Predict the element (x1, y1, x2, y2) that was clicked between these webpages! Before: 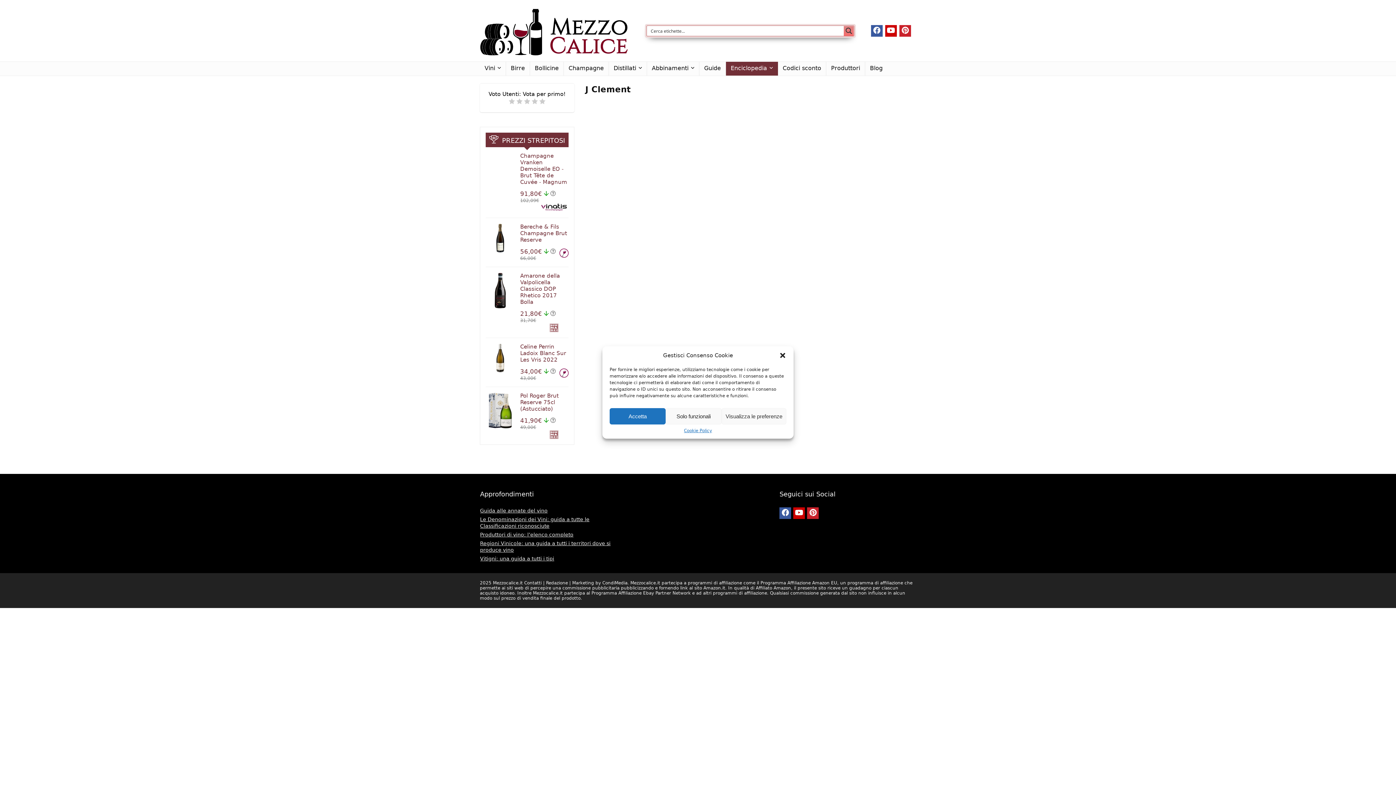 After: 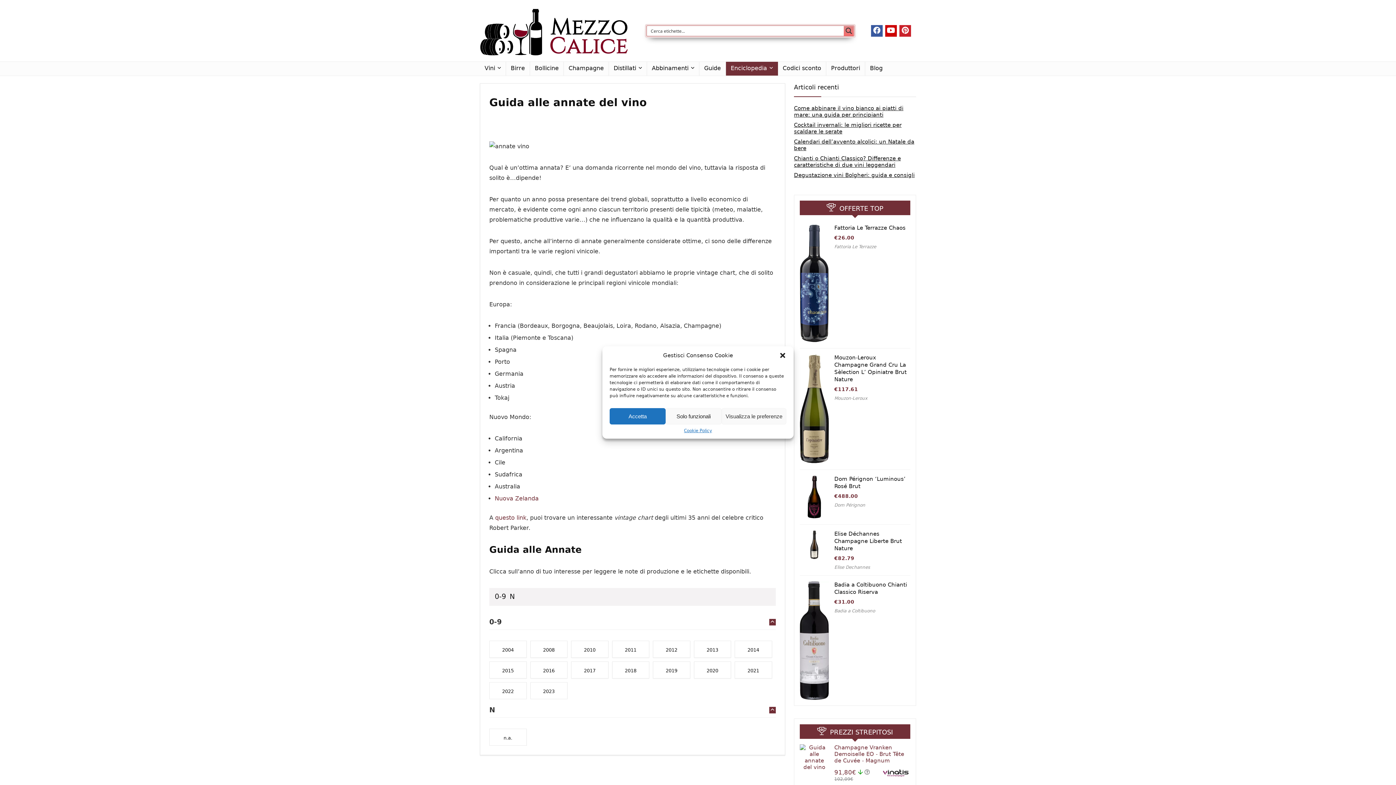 Action: bbox: (480, 508, 547, 513) label: Guida alle annate del vino